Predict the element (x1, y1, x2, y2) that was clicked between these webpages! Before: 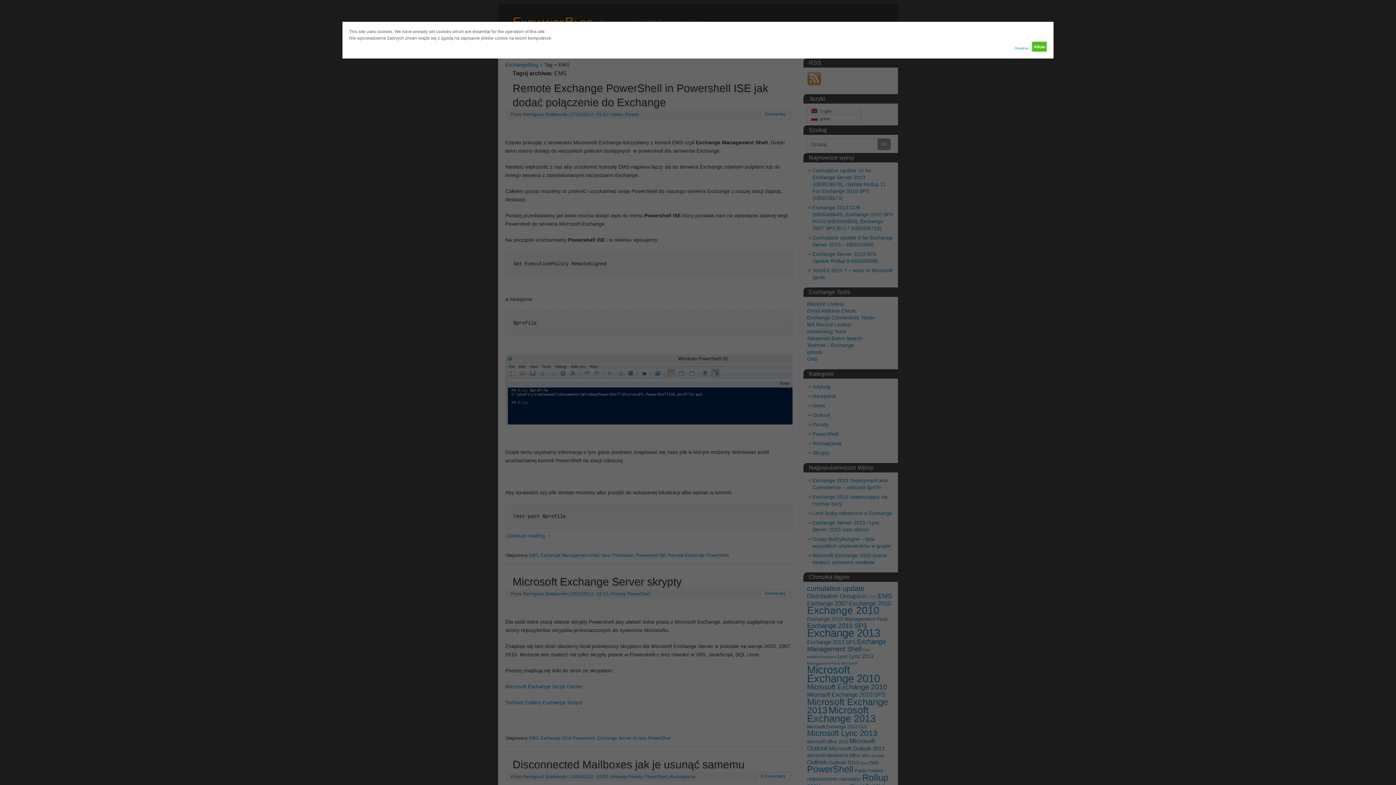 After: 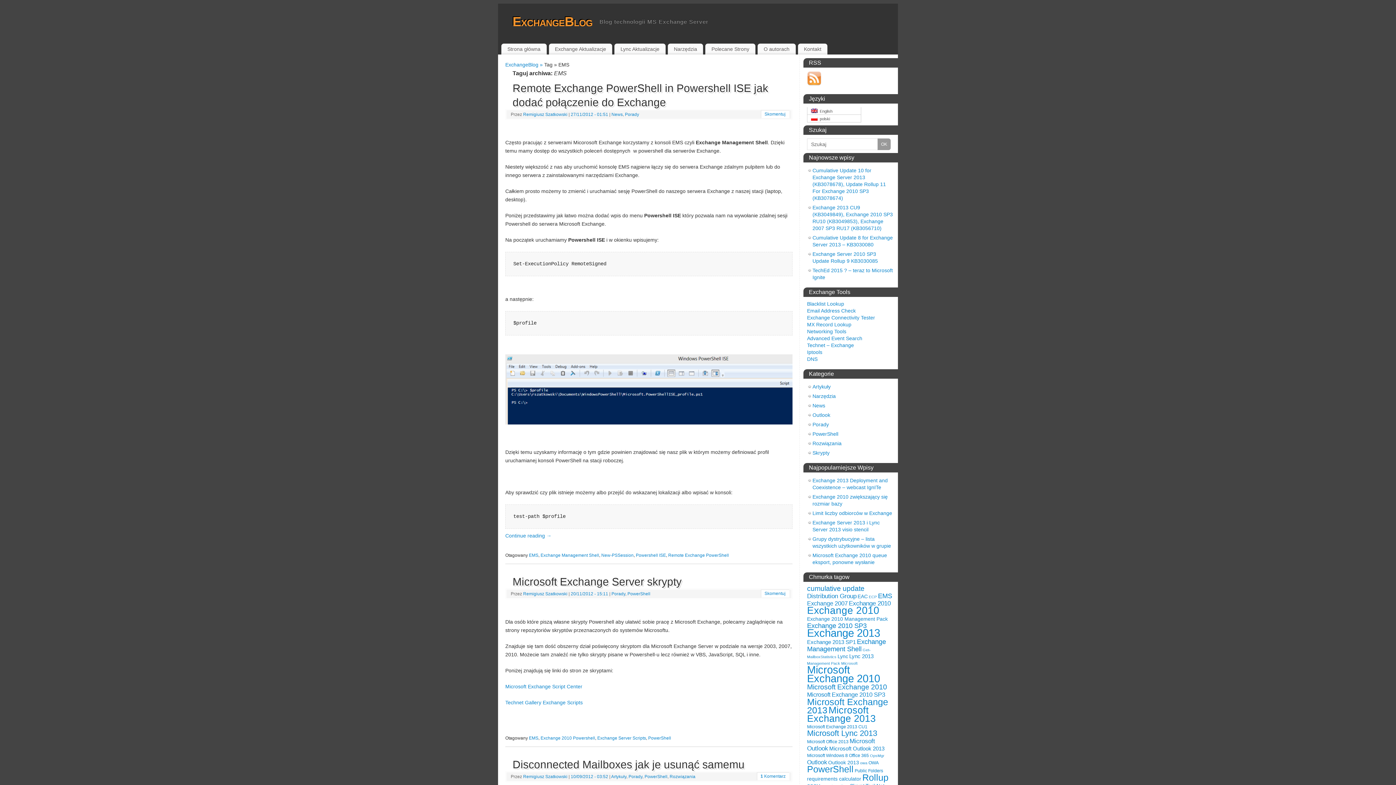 Action: bbox: (1031, 41, 1047, 52) label: Allow